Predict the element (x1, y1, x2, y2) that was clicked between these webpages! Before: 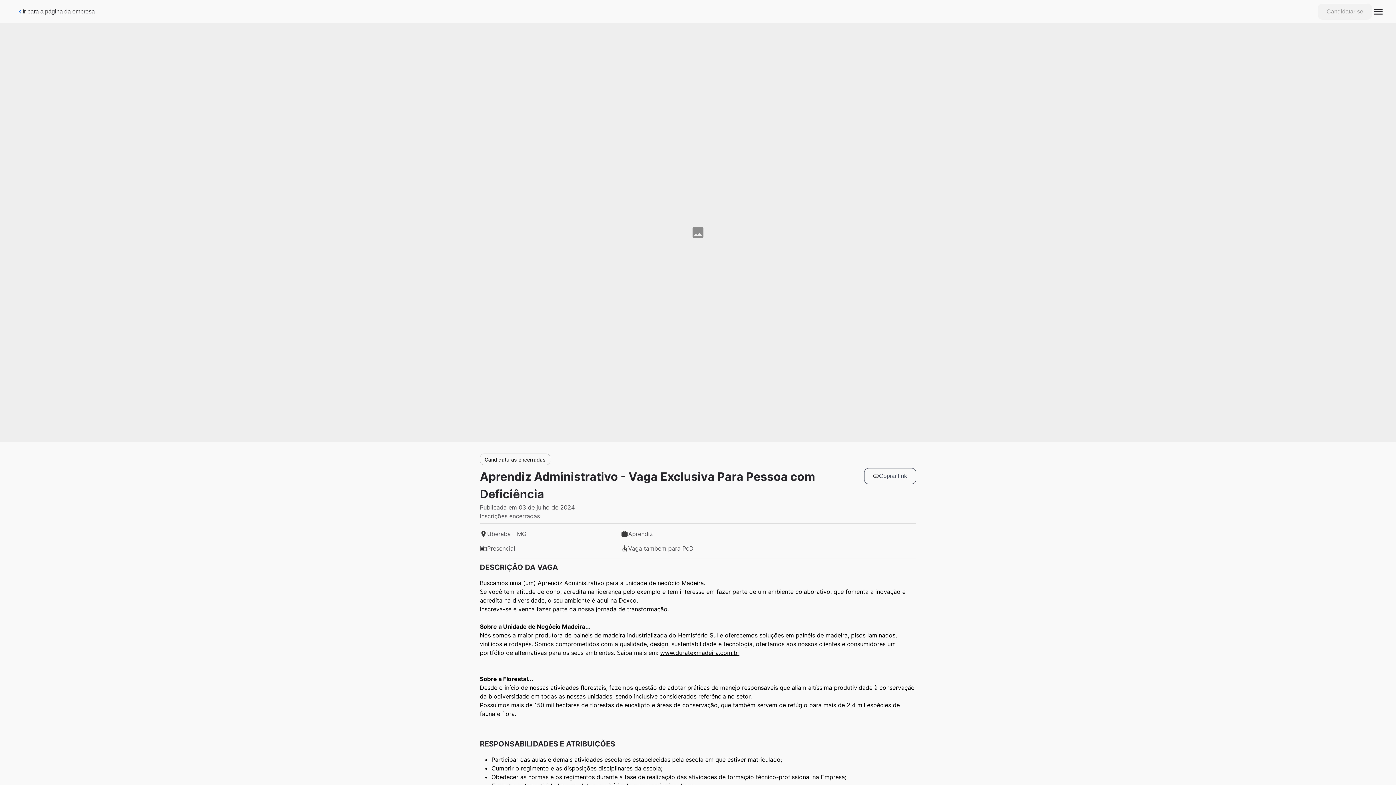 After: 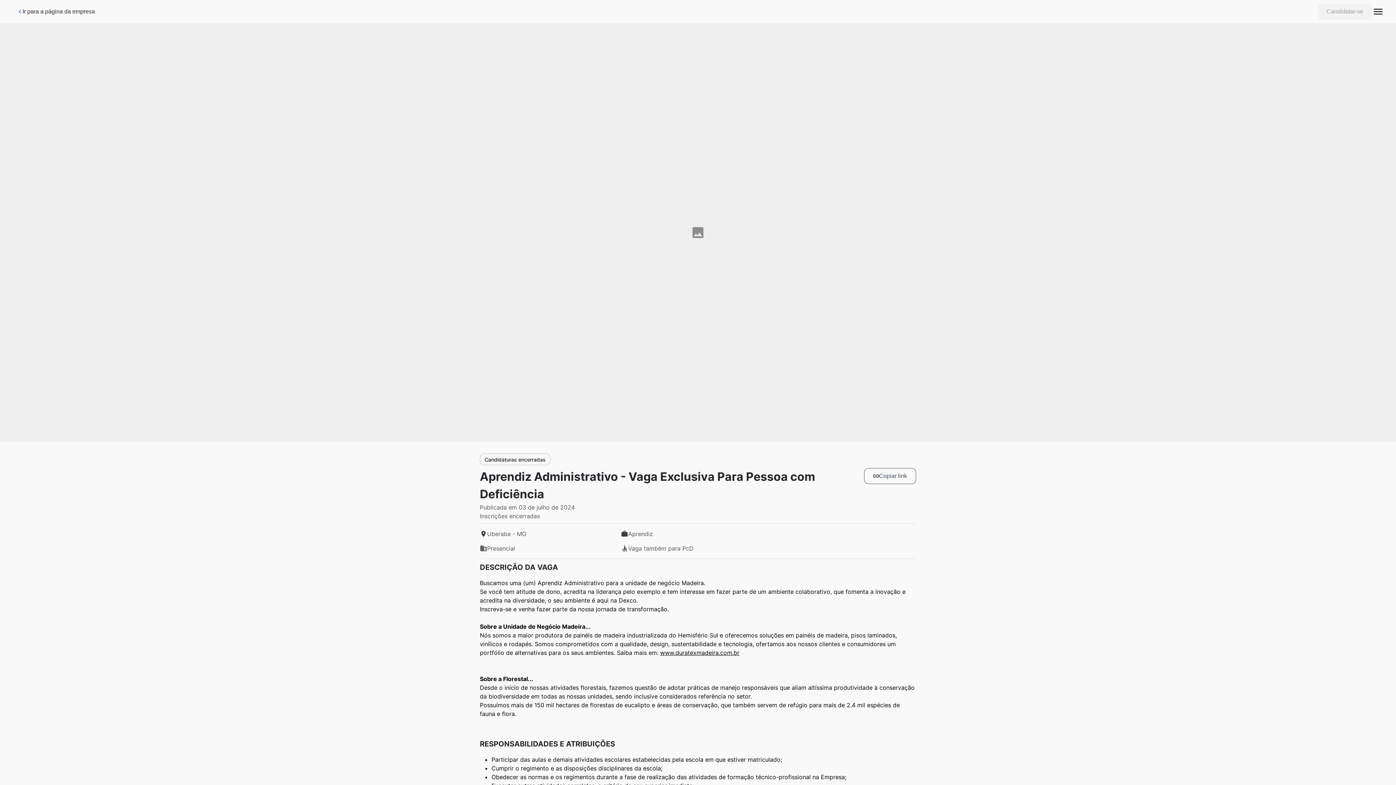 Action: label: Candidatar-se bbox: (1318, 3, 1372, 19)